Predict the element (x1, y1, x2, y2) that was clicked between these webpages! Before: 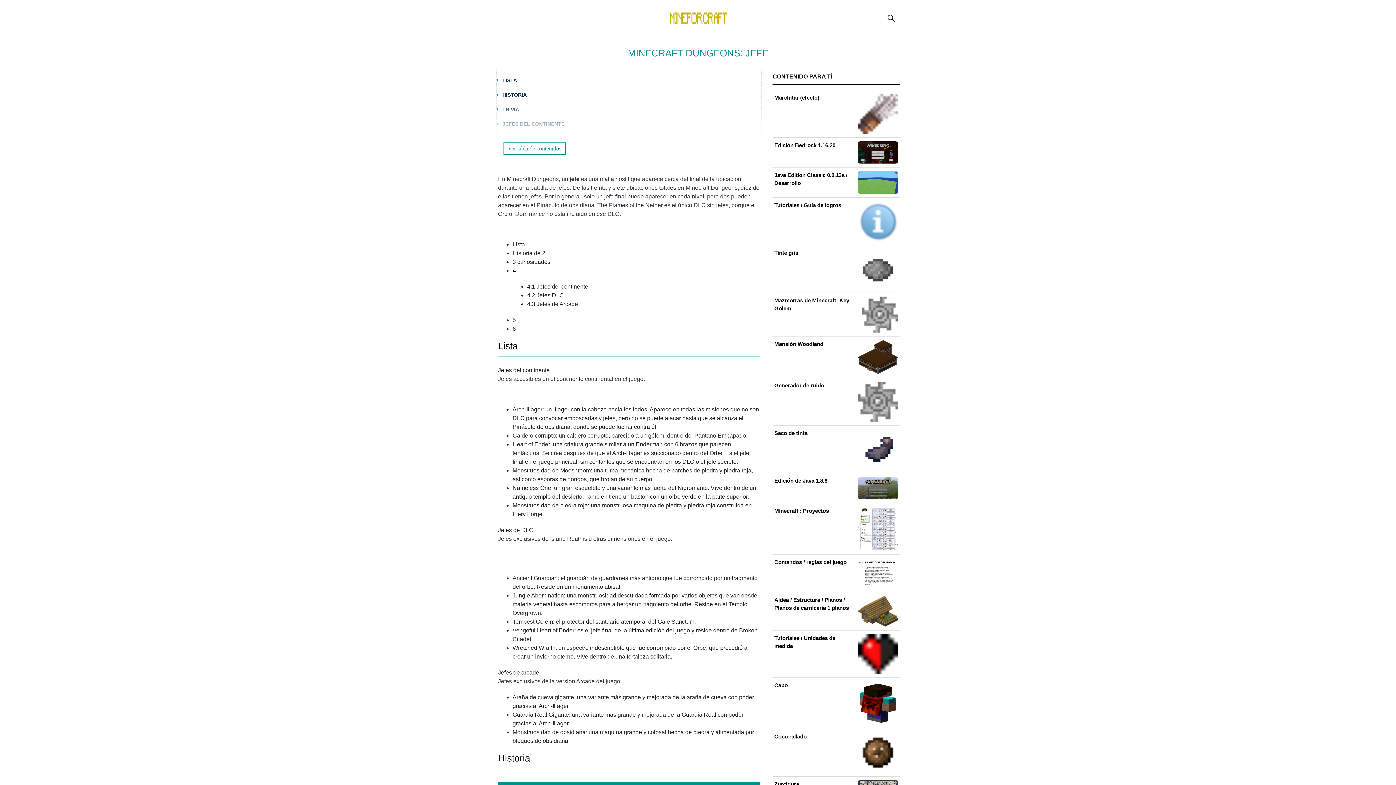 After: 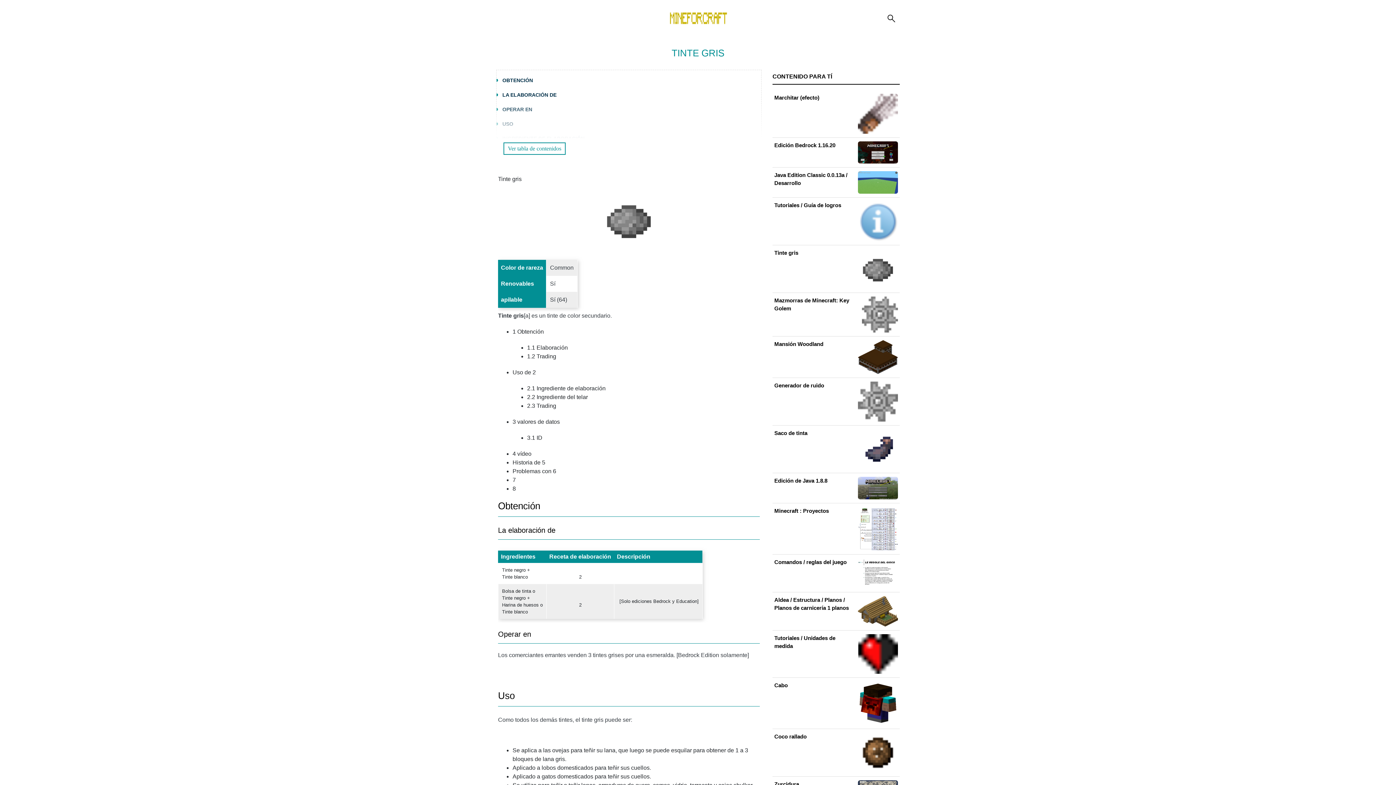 Action: bbox: (774, 249, 898, 289) label: Tinte gris